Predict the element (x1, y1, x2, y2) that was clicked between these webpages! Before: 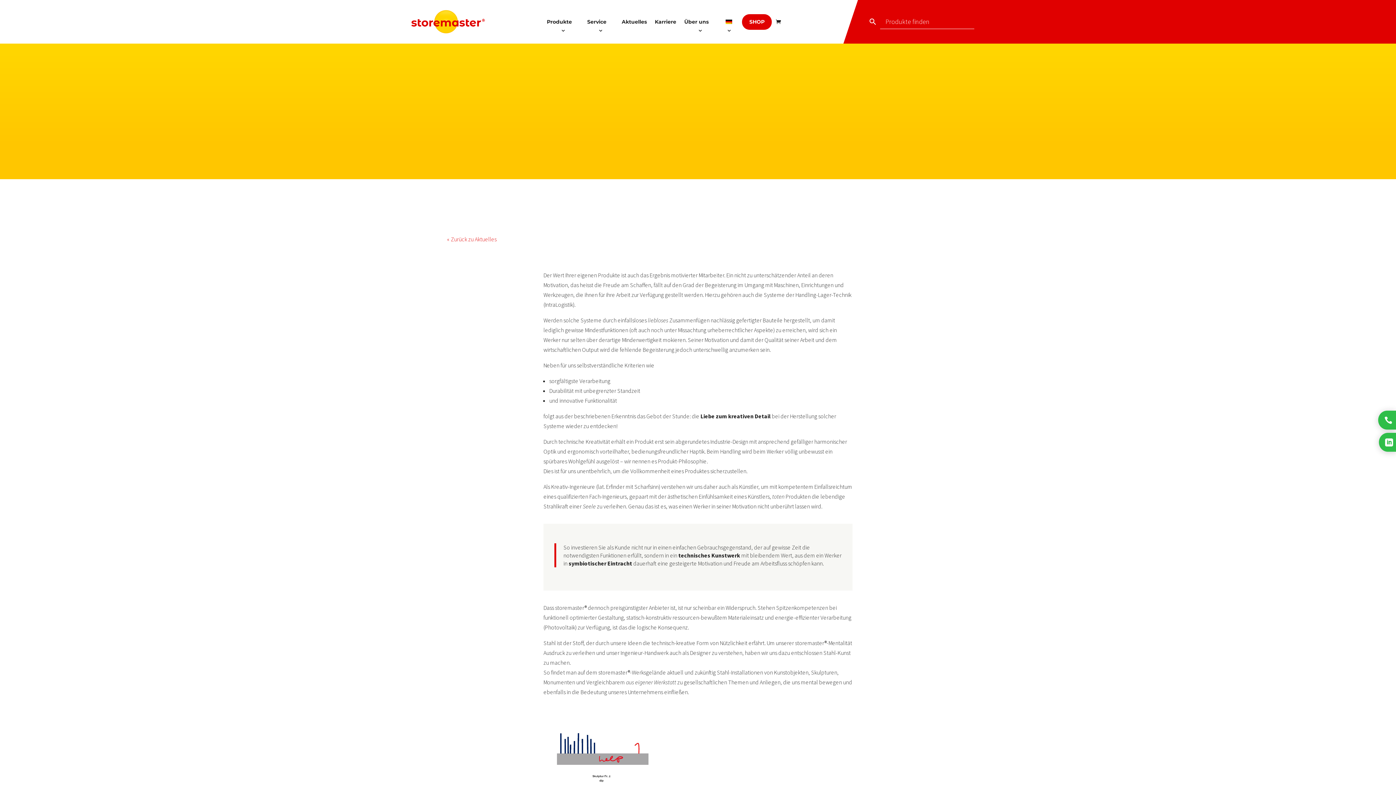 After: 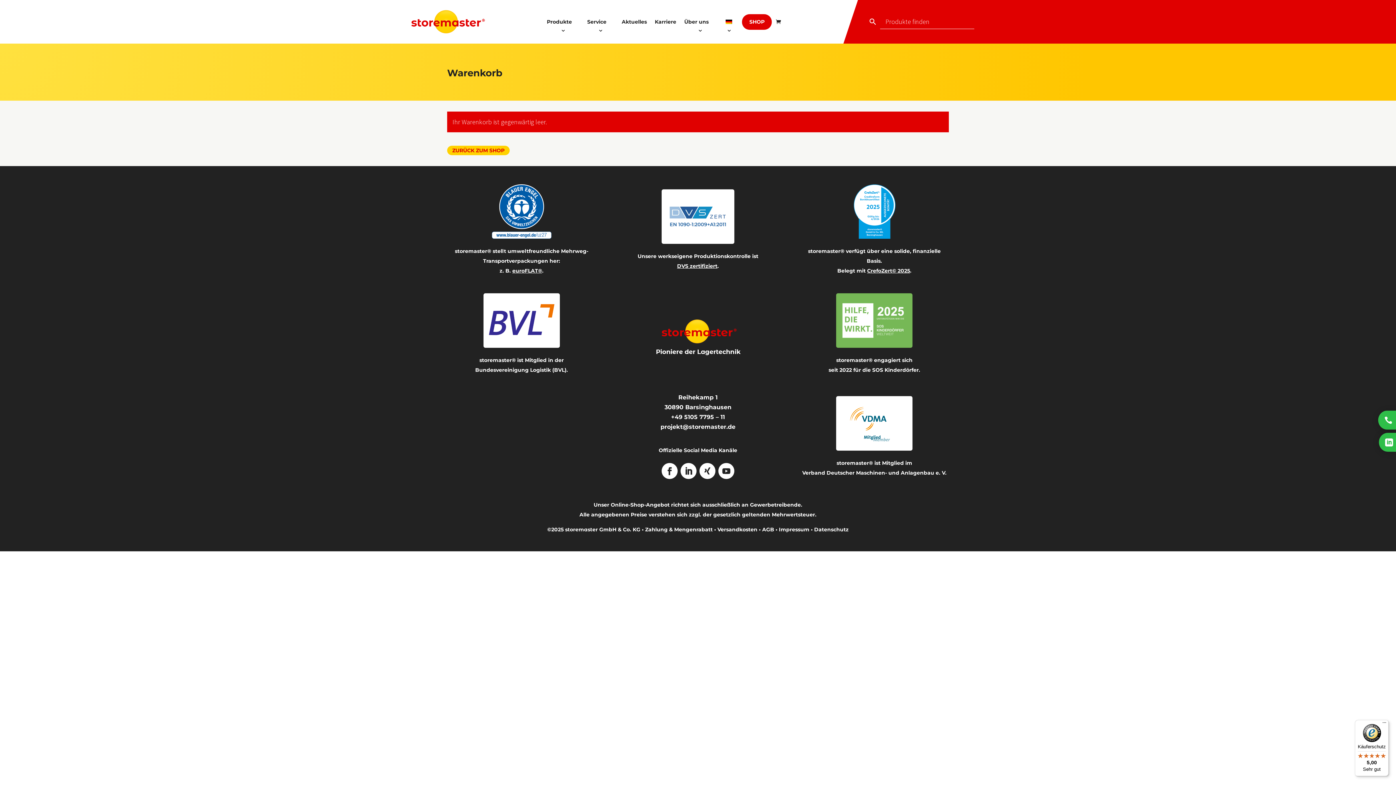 Action: bbox: (776, 8, 781, 35)